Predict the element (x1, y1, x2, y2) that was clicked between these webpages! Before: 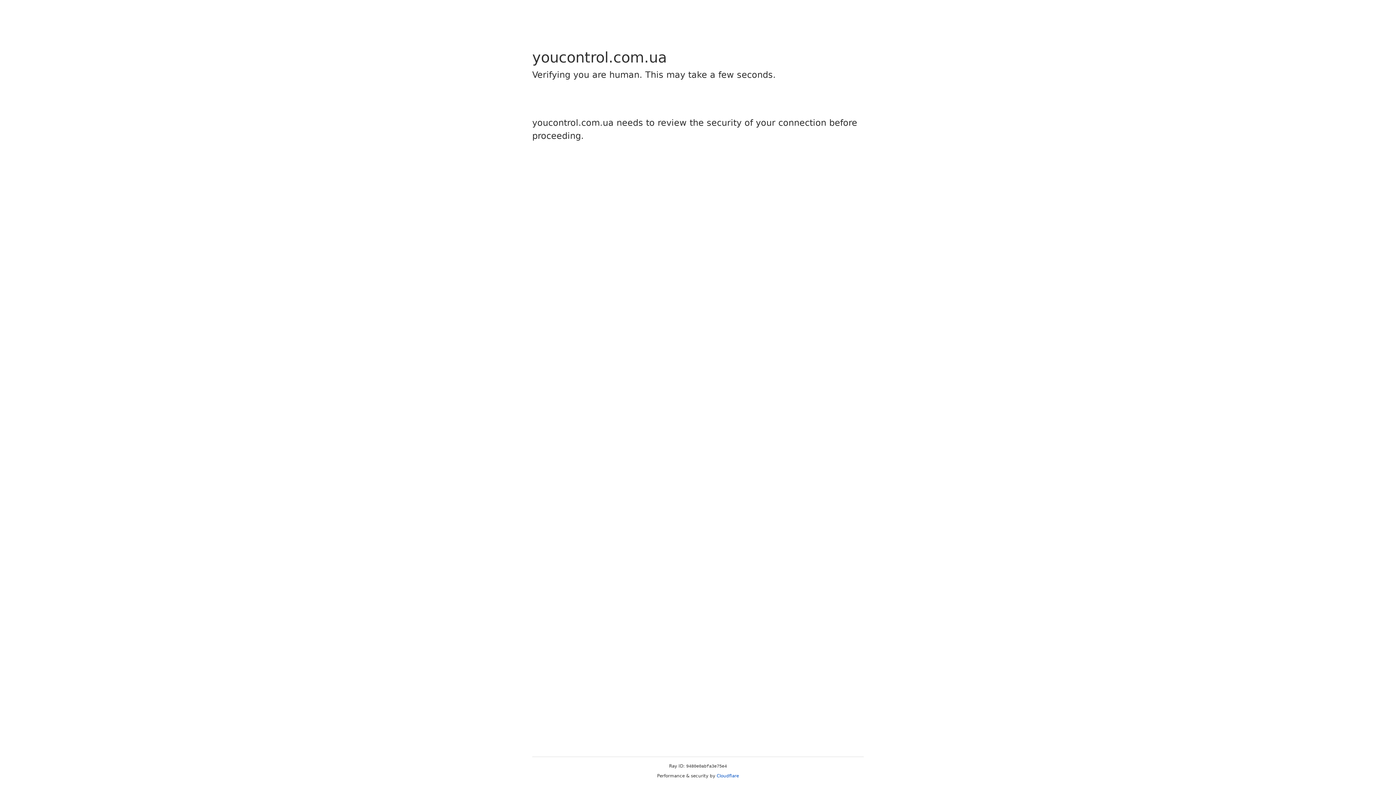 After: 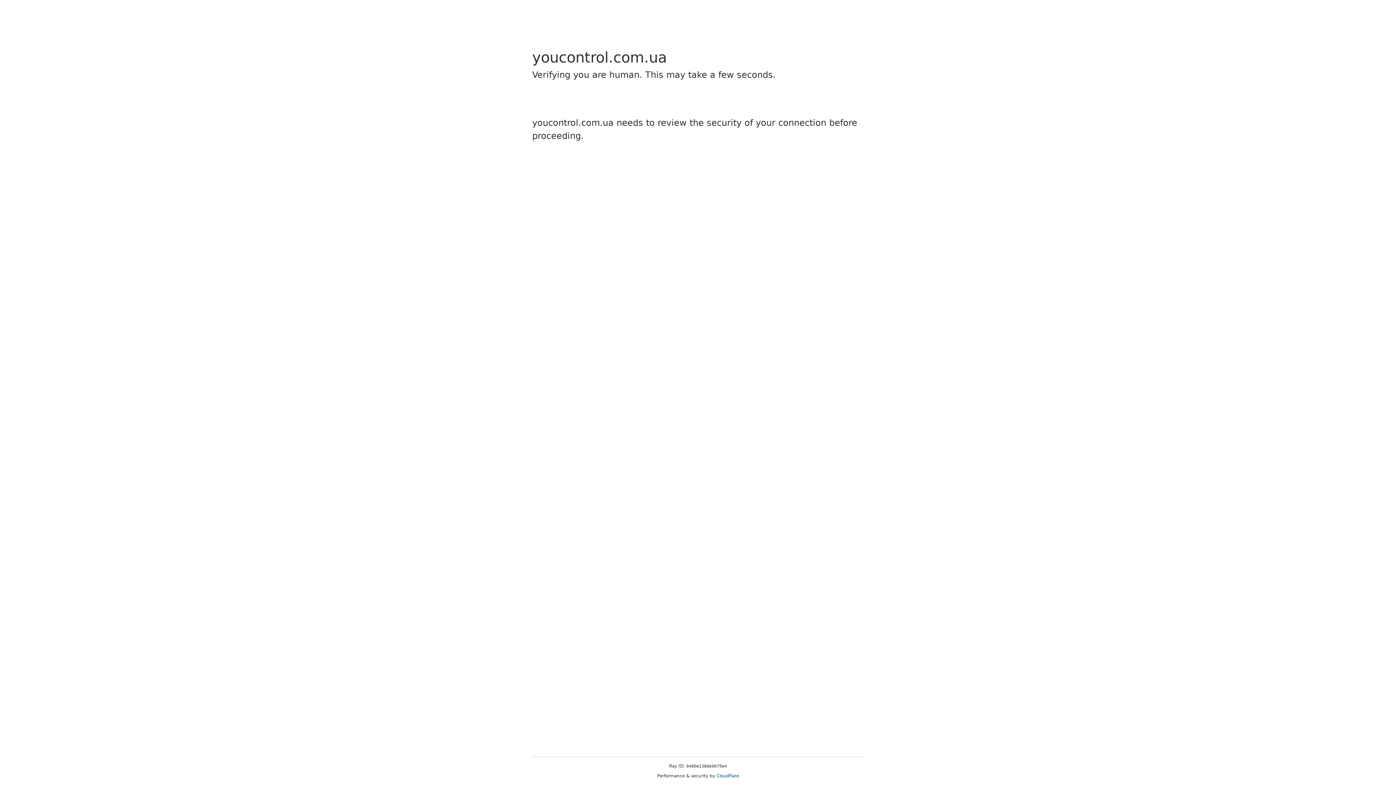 Action: label: Cloudflare bbox: (716, 773, 739, 778)